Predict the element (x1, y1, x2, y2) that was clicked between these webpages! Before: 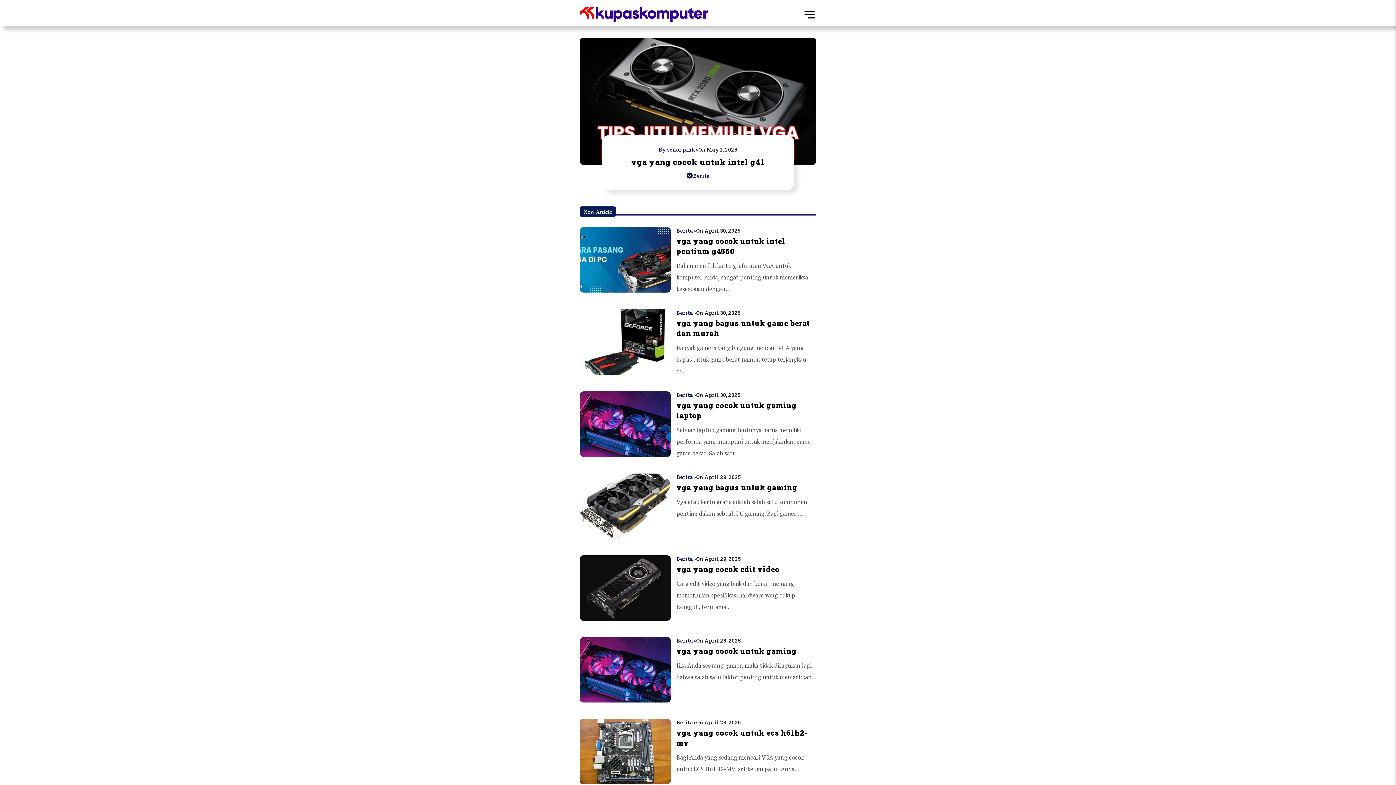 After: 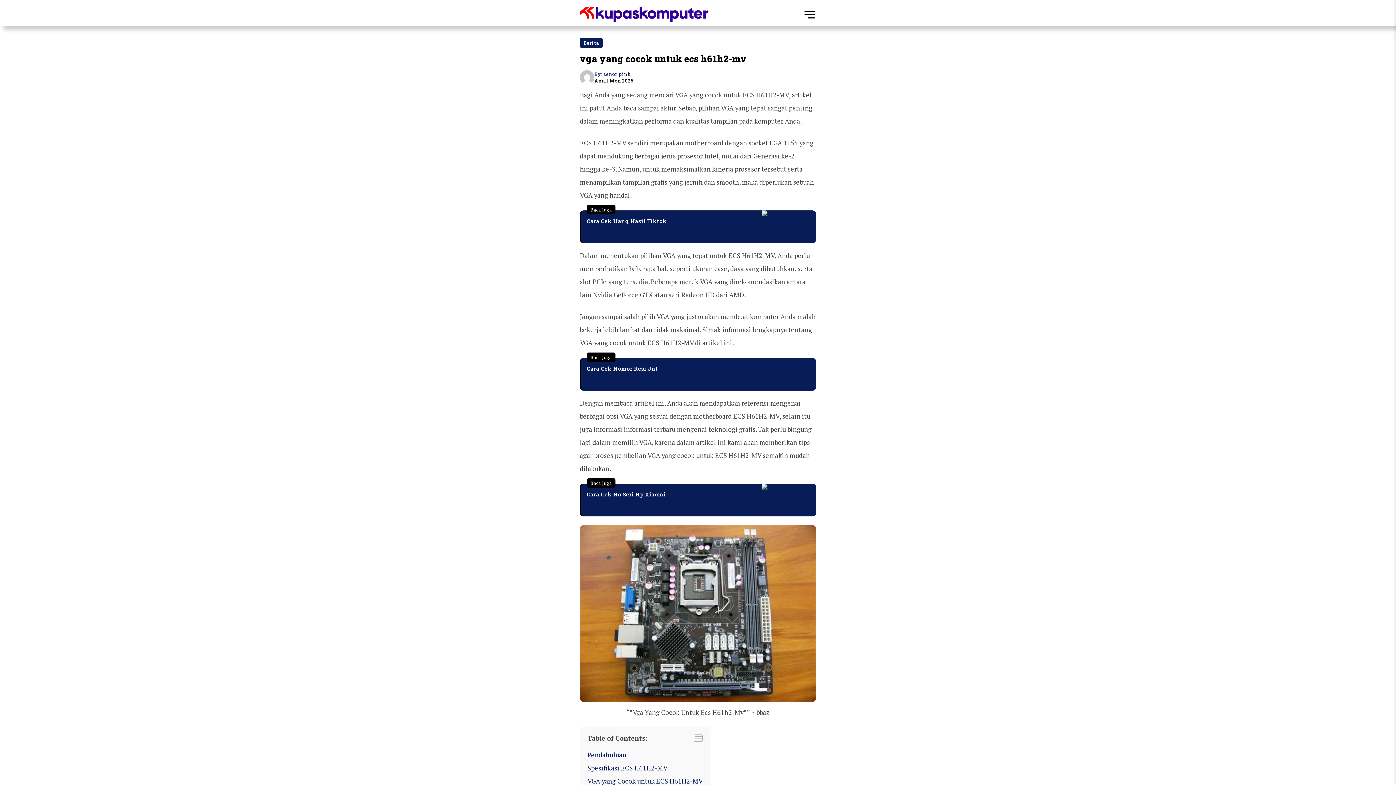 Action: bbox: (580, 719, 670, 786)